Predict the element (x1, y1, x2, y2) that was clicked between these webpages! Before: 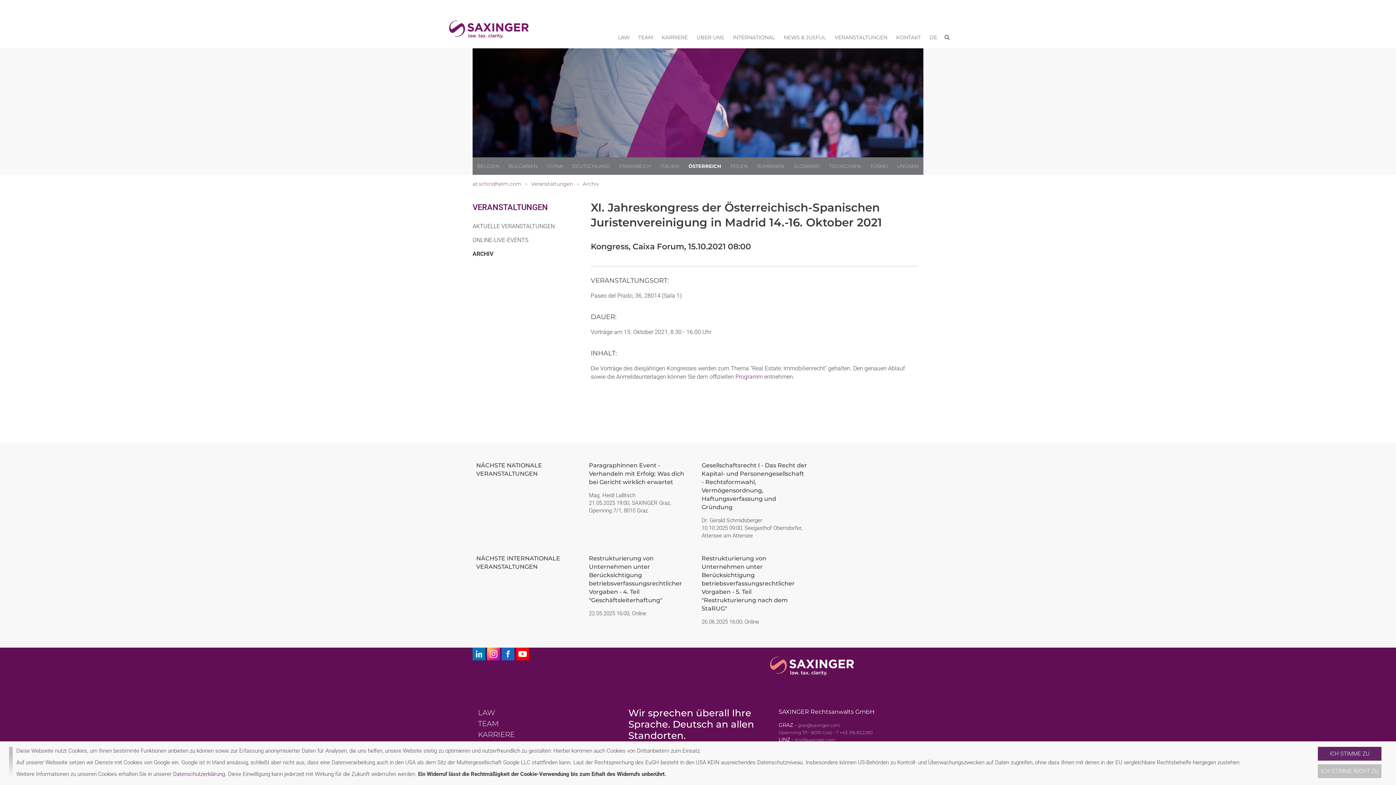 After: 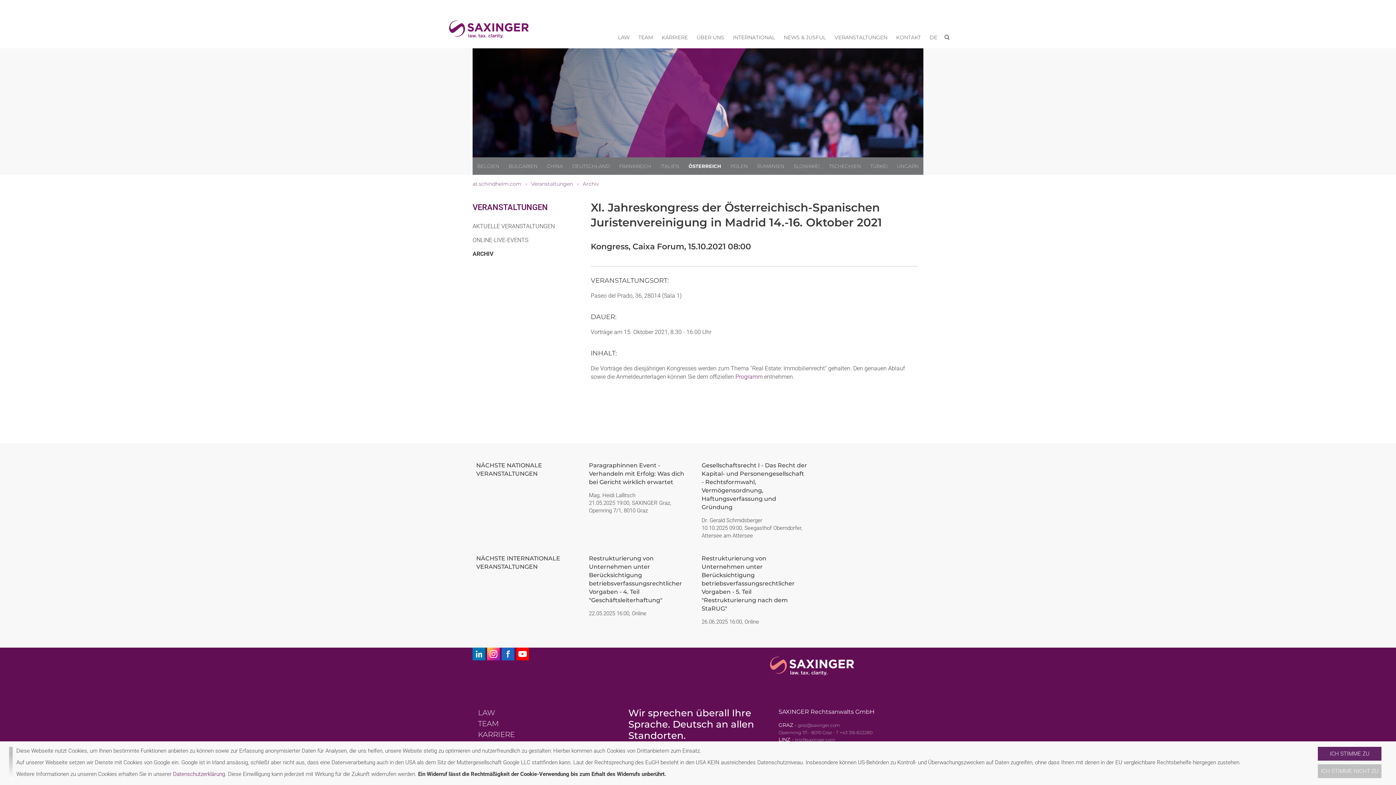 Action: bbox: (516, 648, 529, 660)